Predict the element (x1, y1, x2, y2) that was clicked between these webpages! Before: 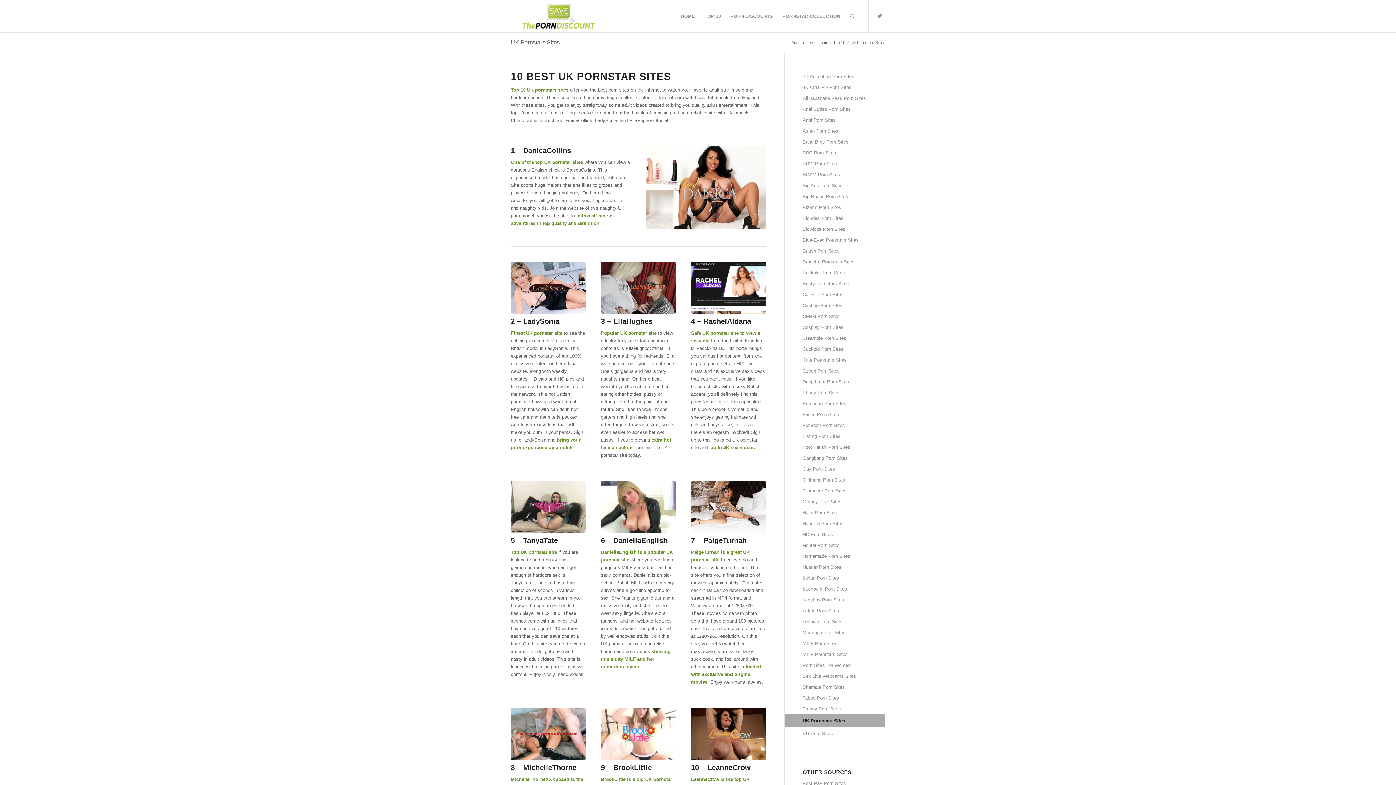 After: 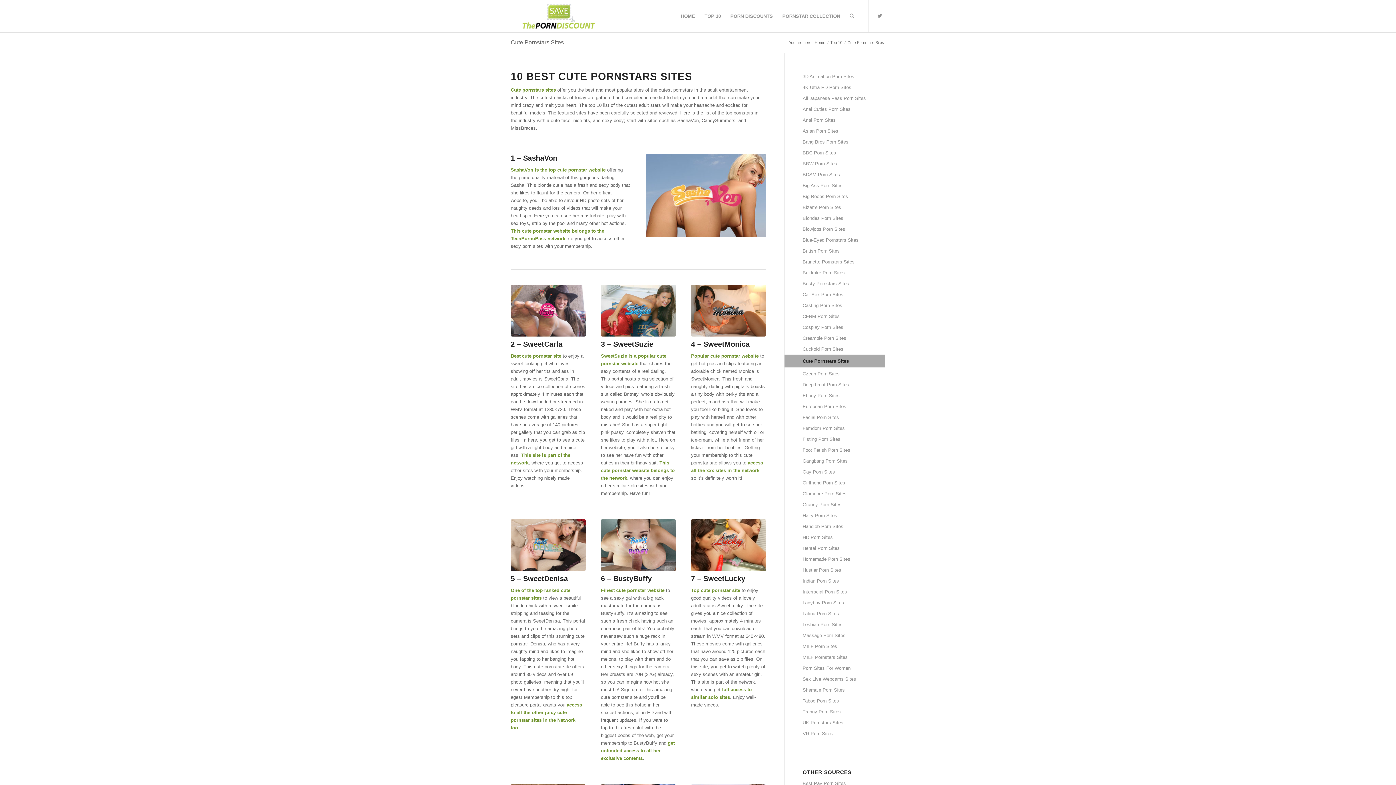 Action: label: Cute Pornstars Sites bbox: (802, 354, 885, 365)